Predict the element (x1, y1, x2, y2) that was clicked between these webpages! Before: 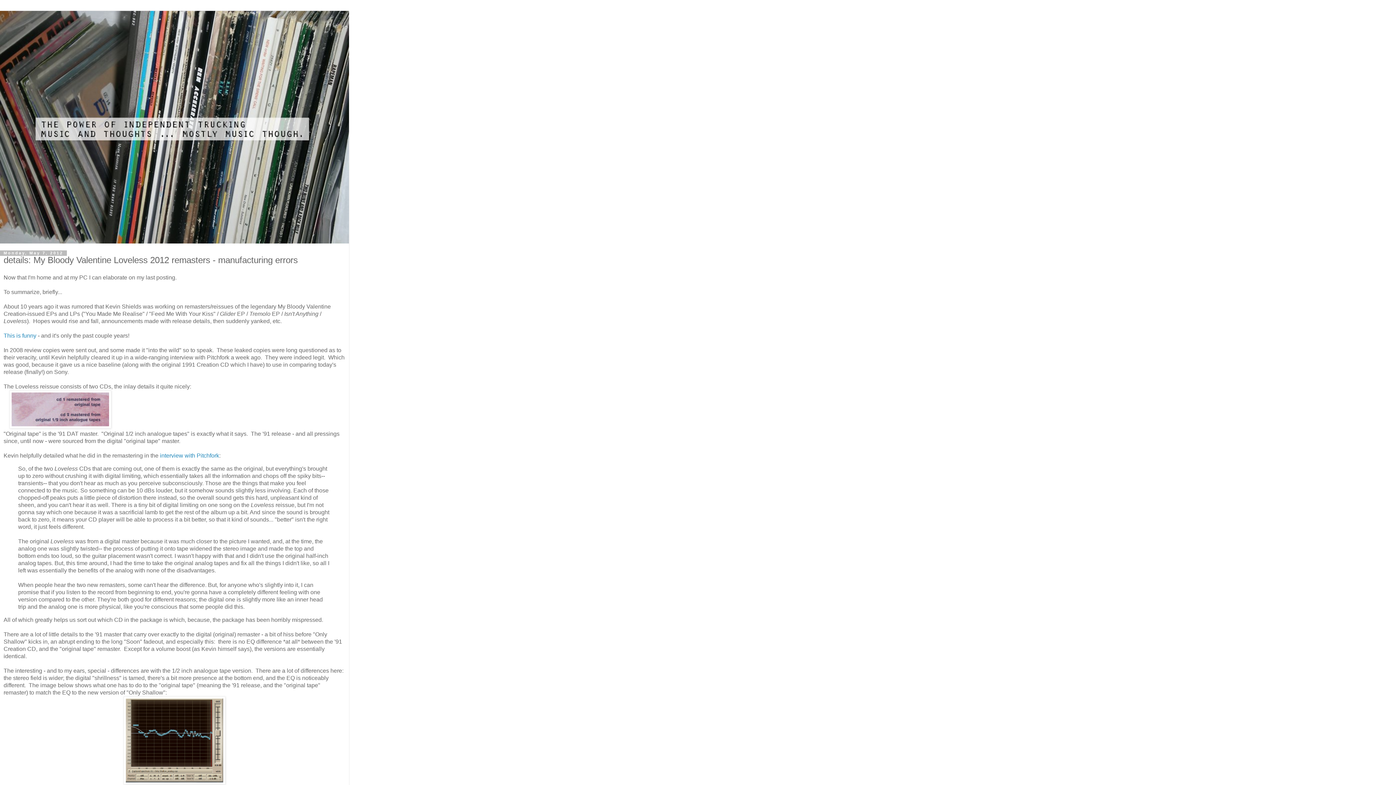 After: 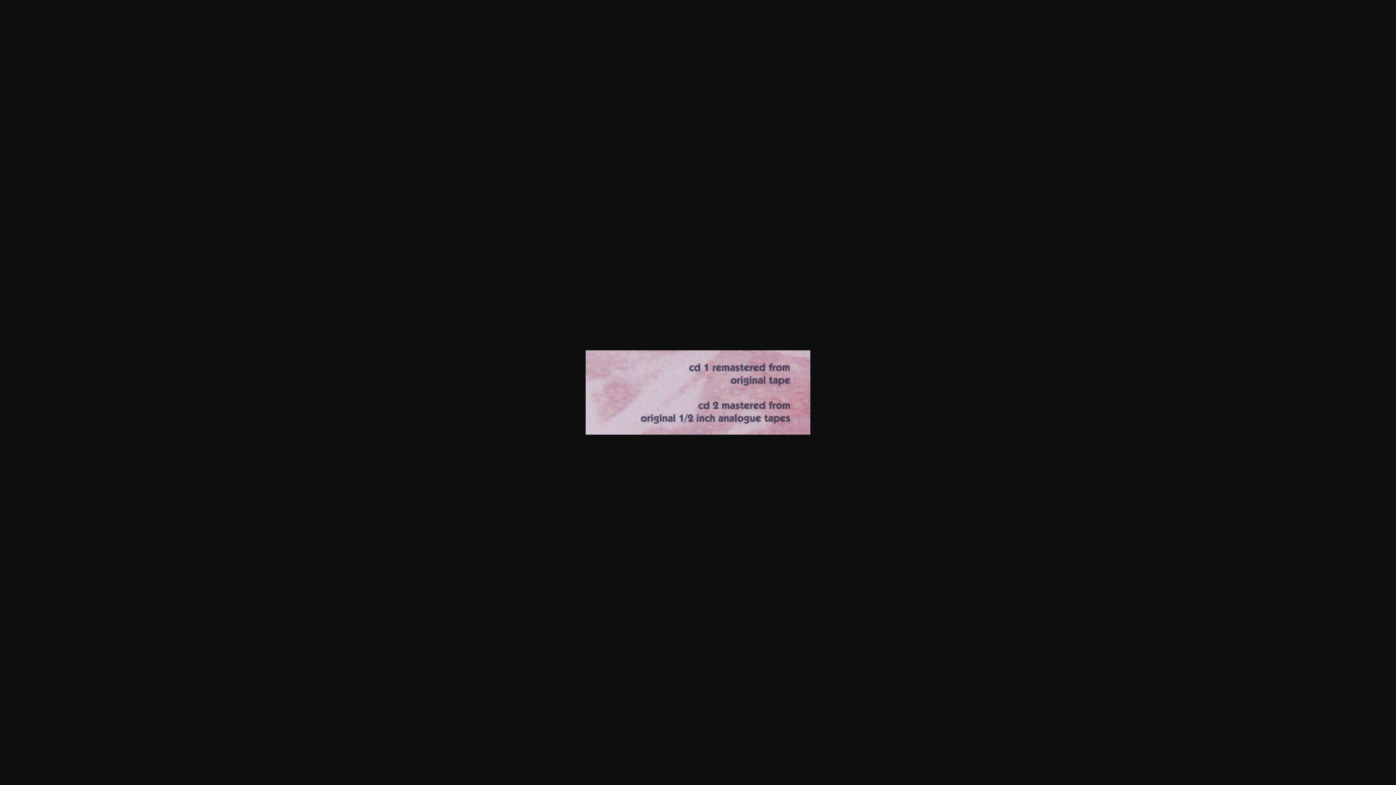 Action: bbox: (9, 423, 111, 429)